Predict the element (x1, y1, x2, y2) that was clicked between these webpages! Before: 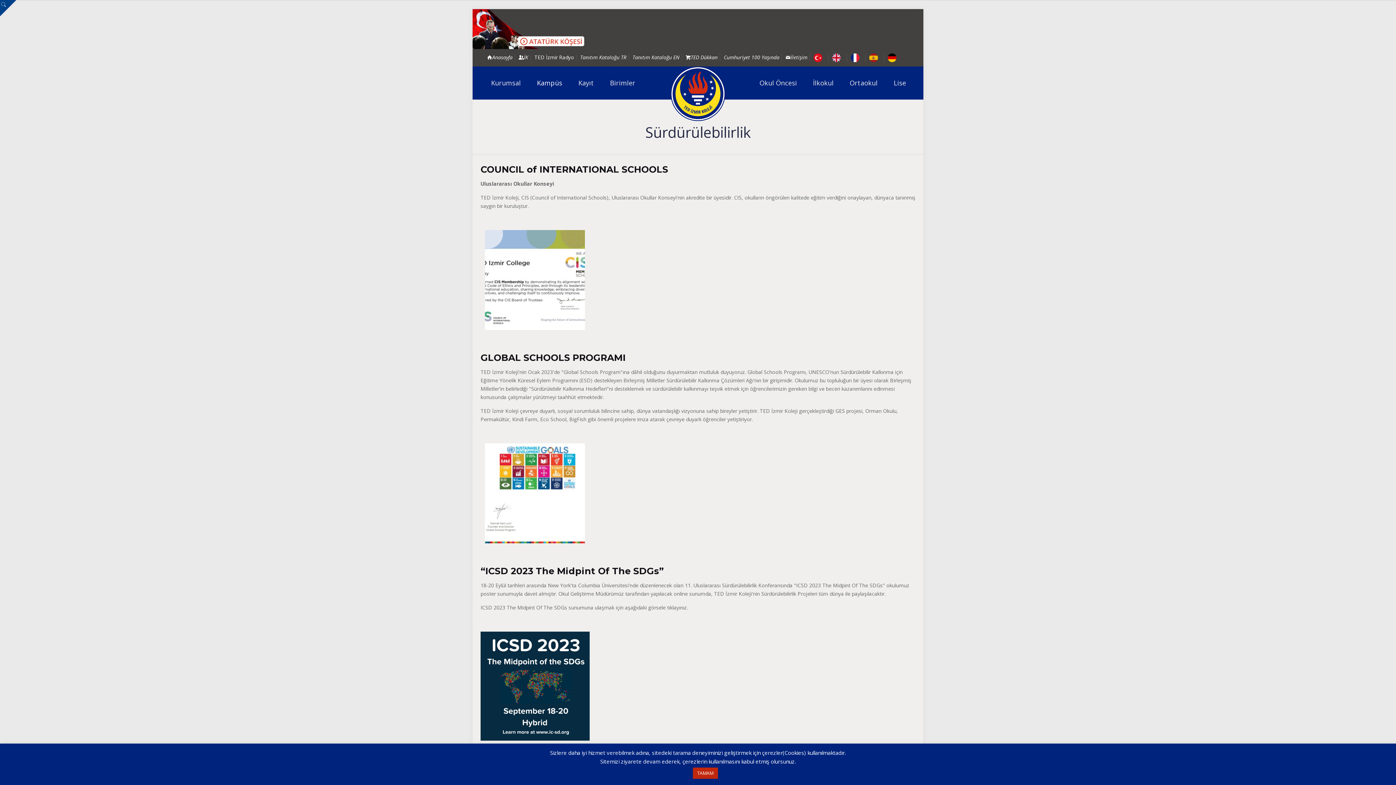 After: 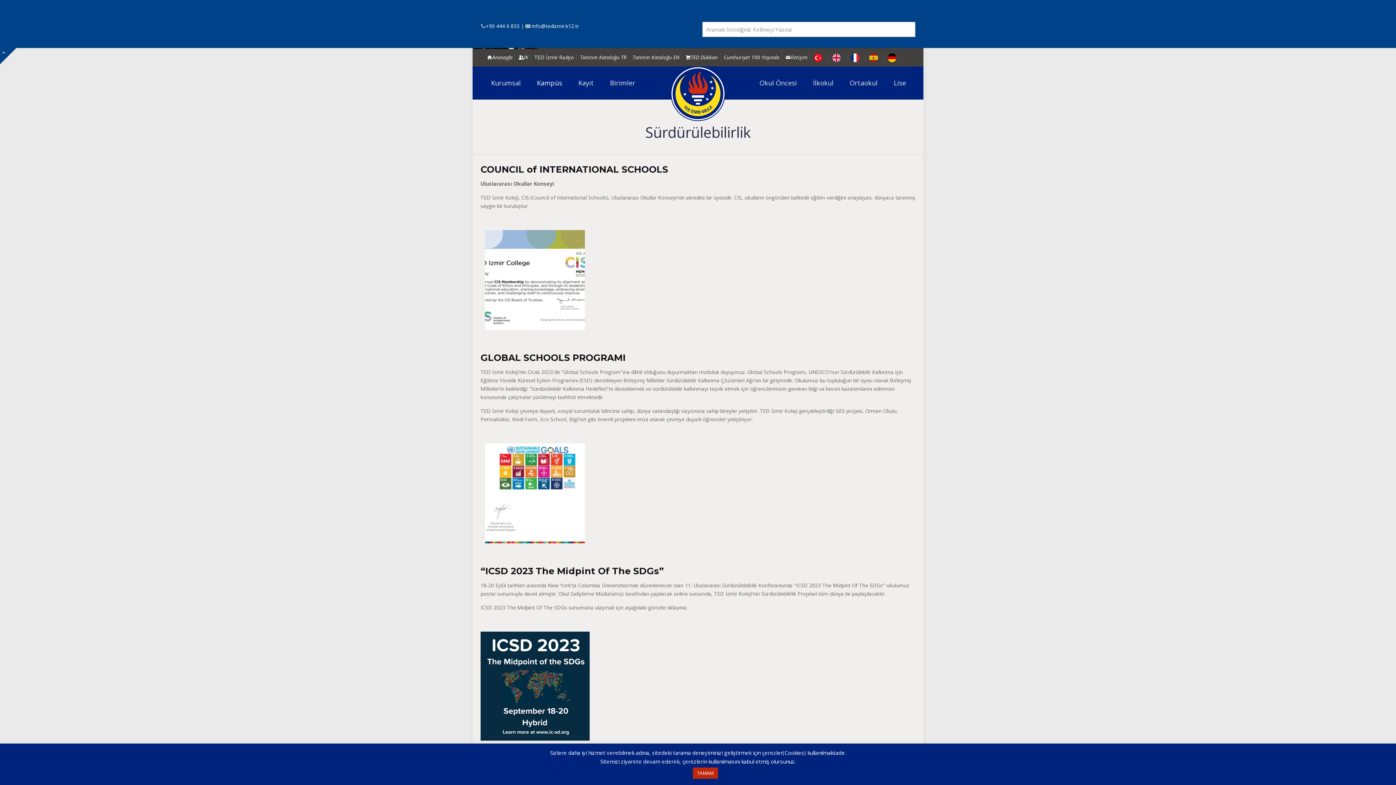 Action: label: Open sliding top bbox: (0, 0, 16, 16)